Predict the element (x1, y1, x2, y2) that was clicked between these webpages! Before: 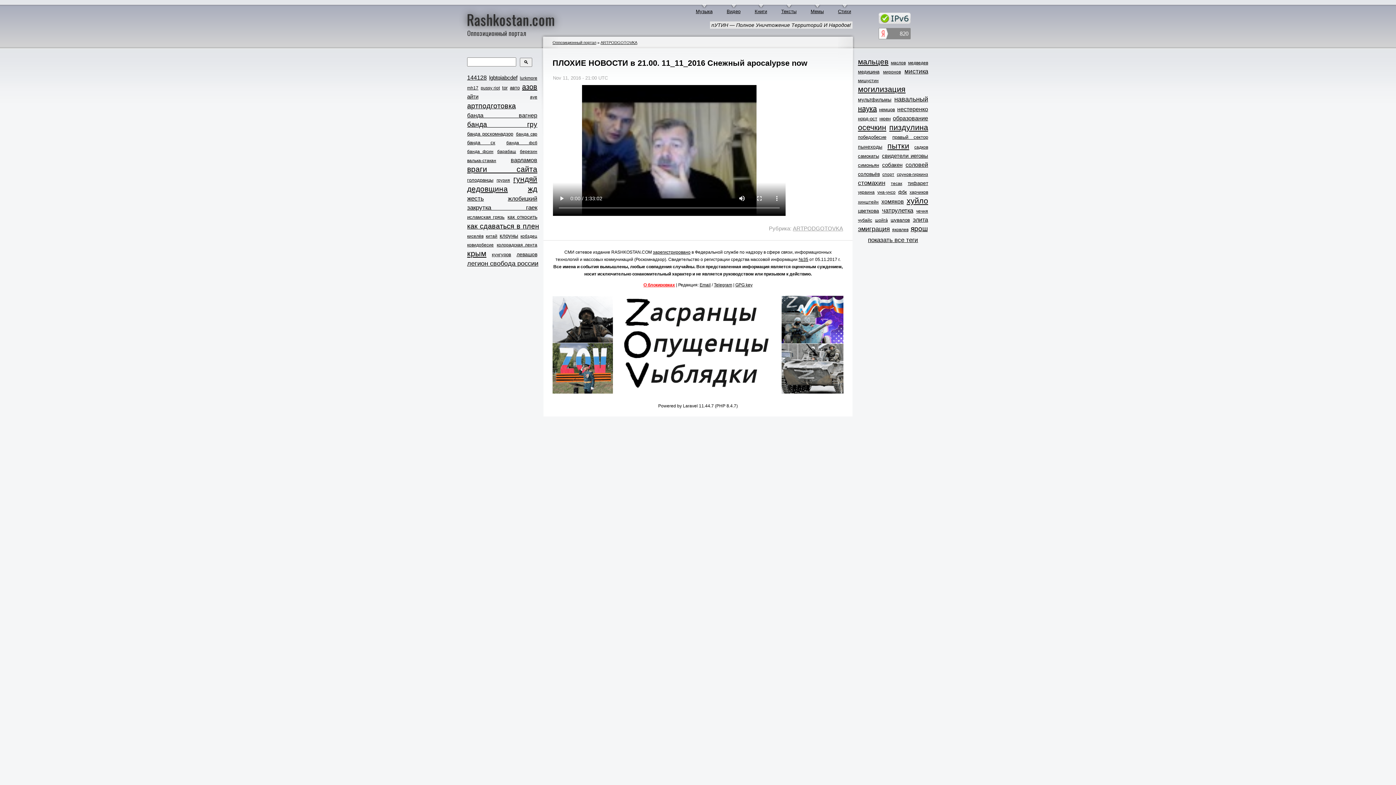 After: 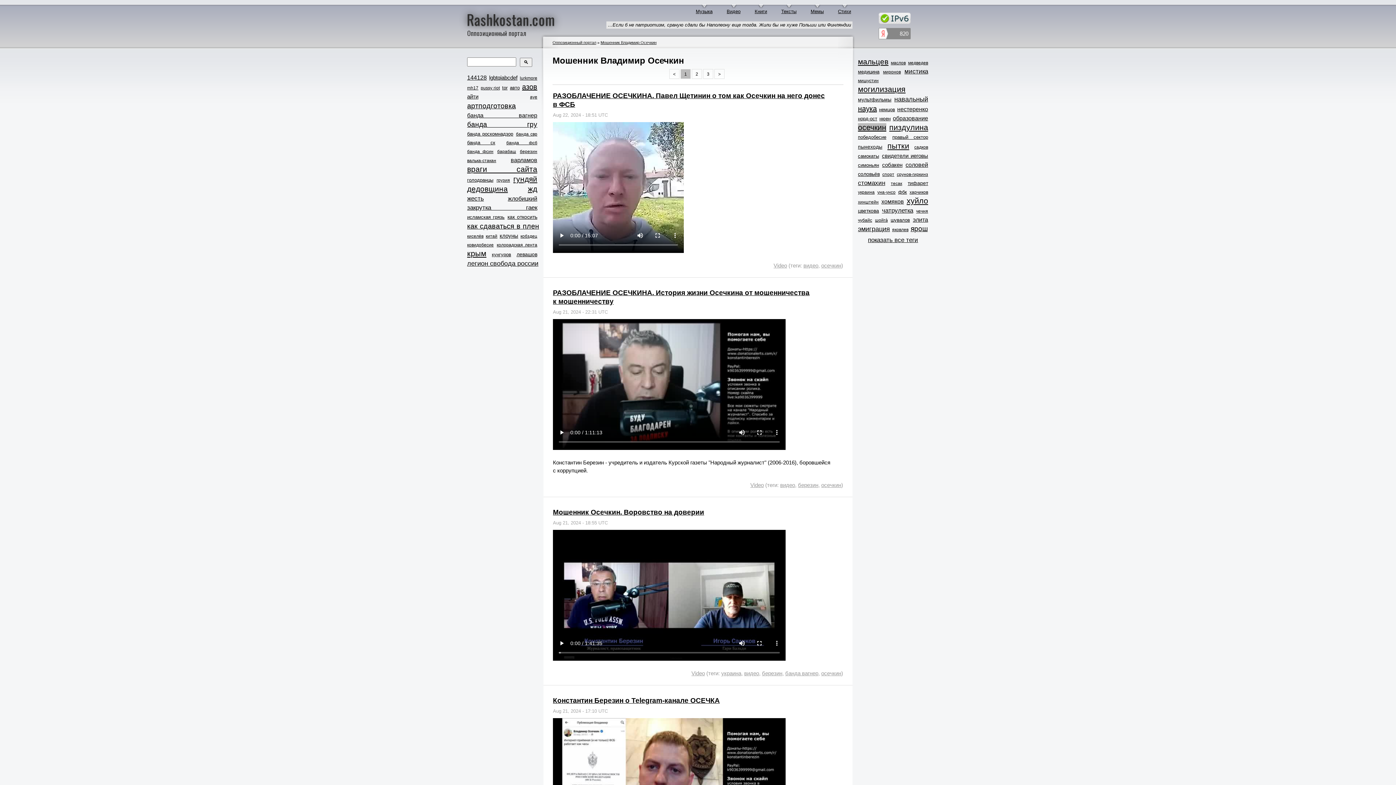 Action: bbox: (858, 123, 886, 131) label: осечкин